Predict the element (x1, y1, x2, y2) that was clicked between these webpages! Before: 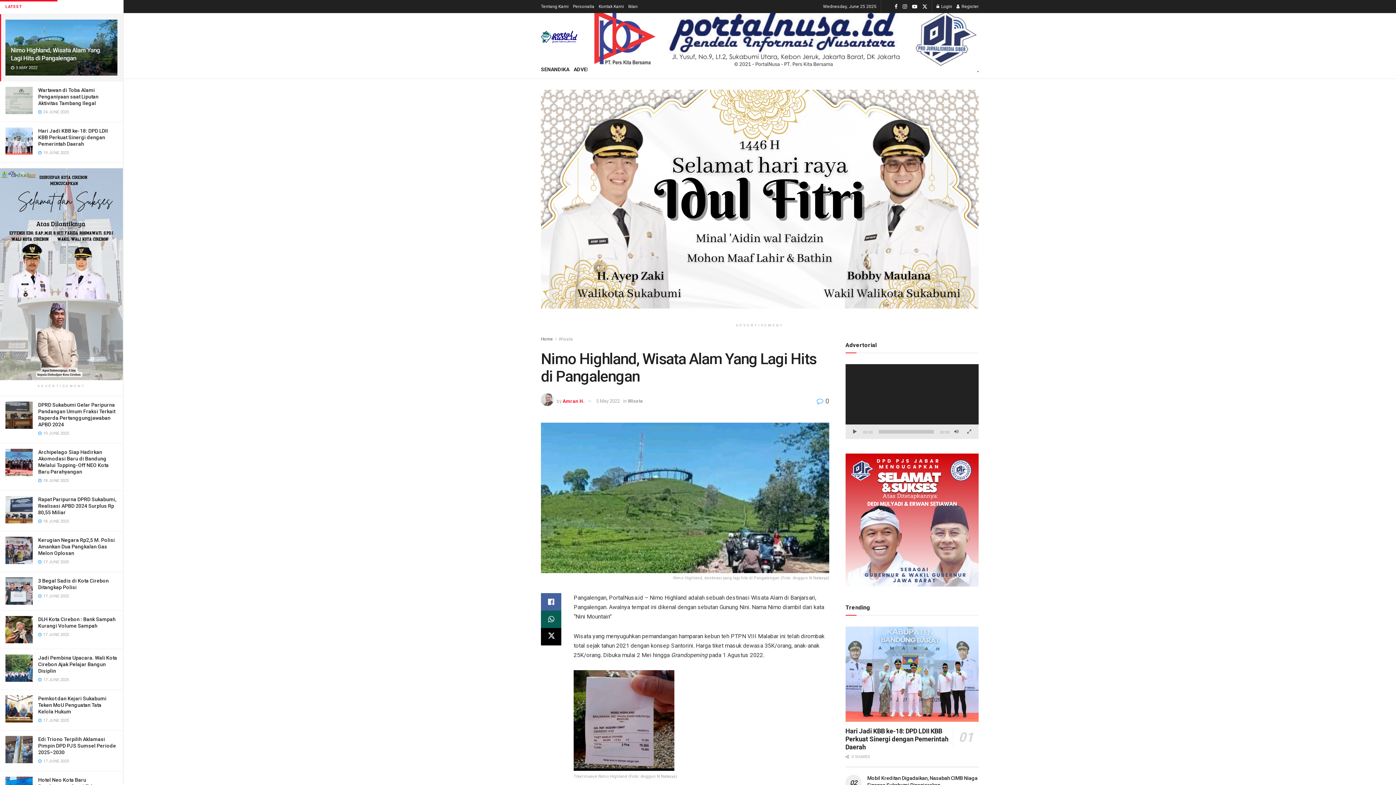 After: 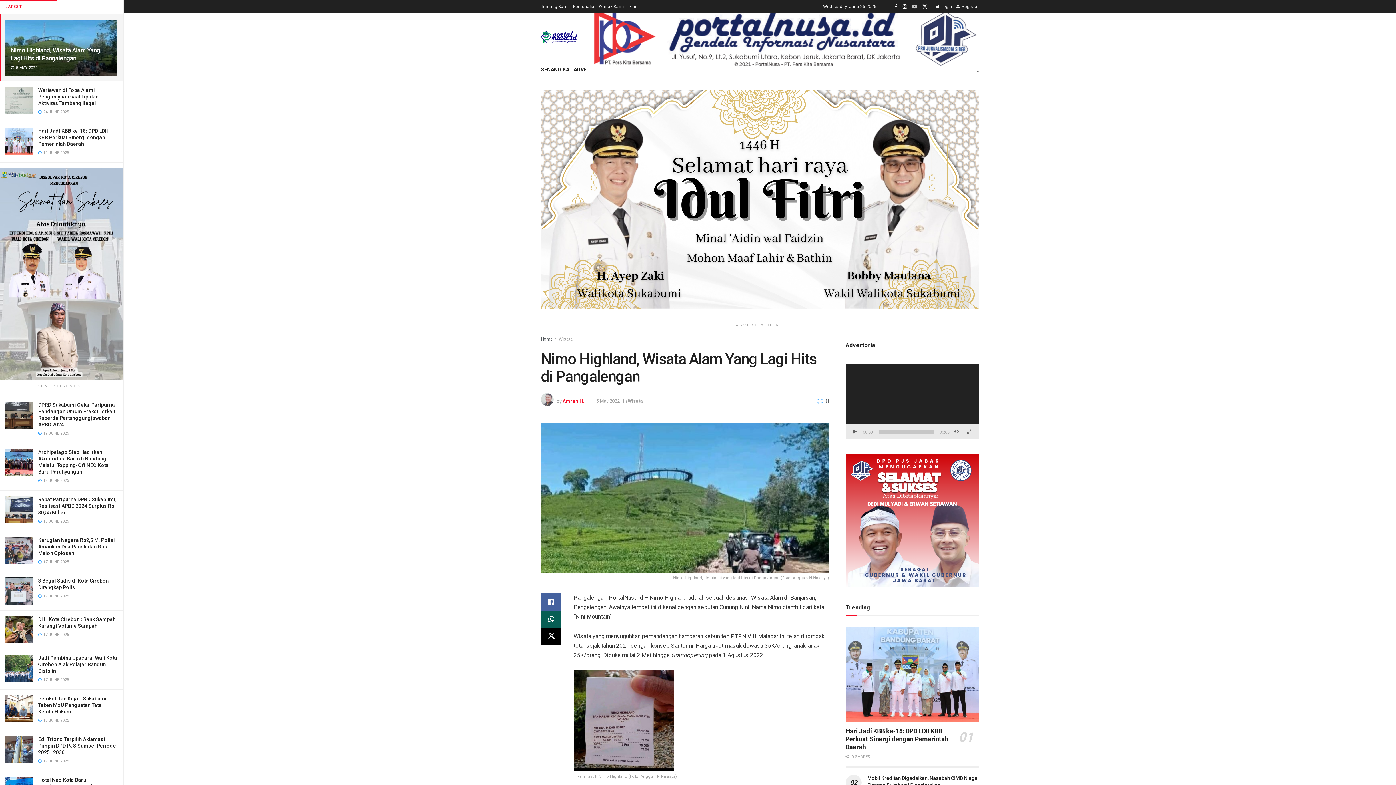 Action: bbox: (912, 0, 917, 13)